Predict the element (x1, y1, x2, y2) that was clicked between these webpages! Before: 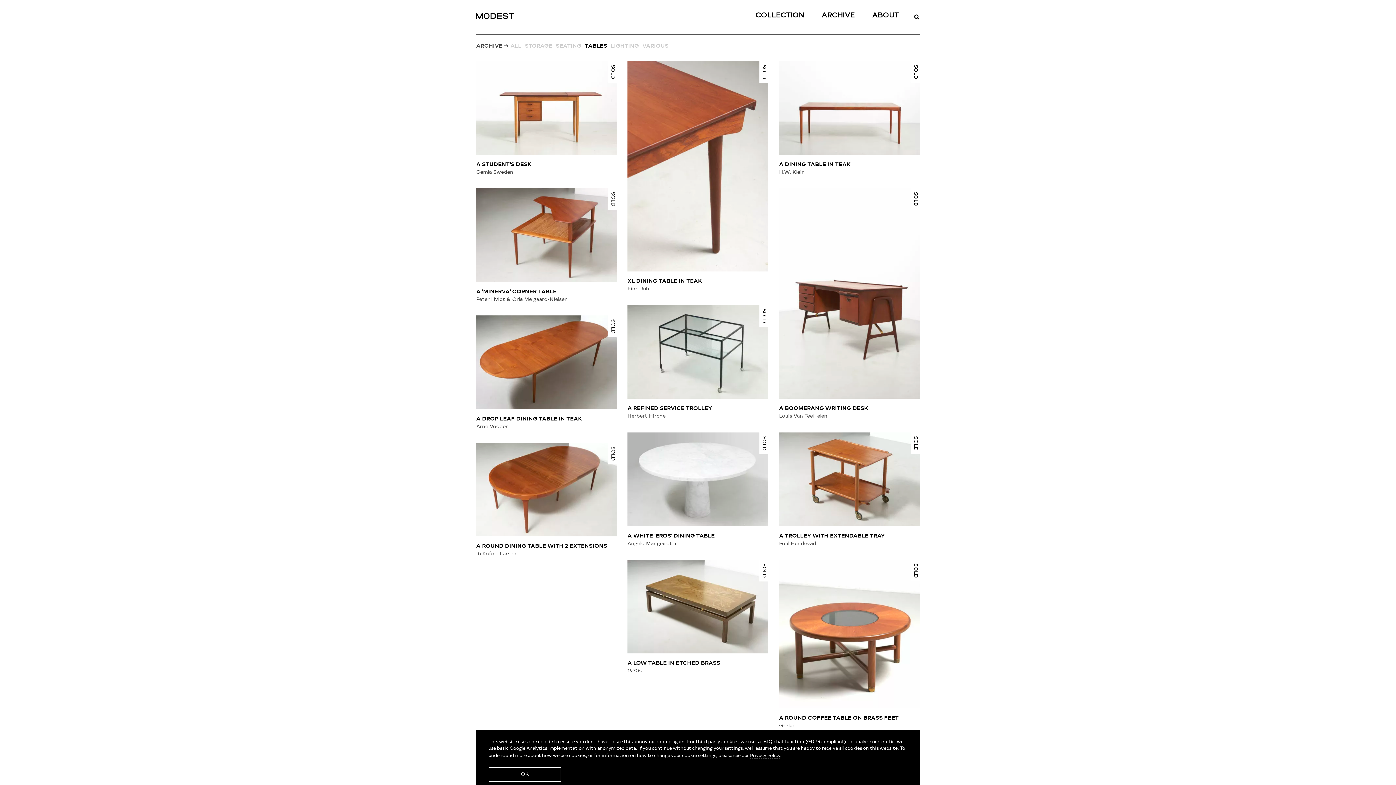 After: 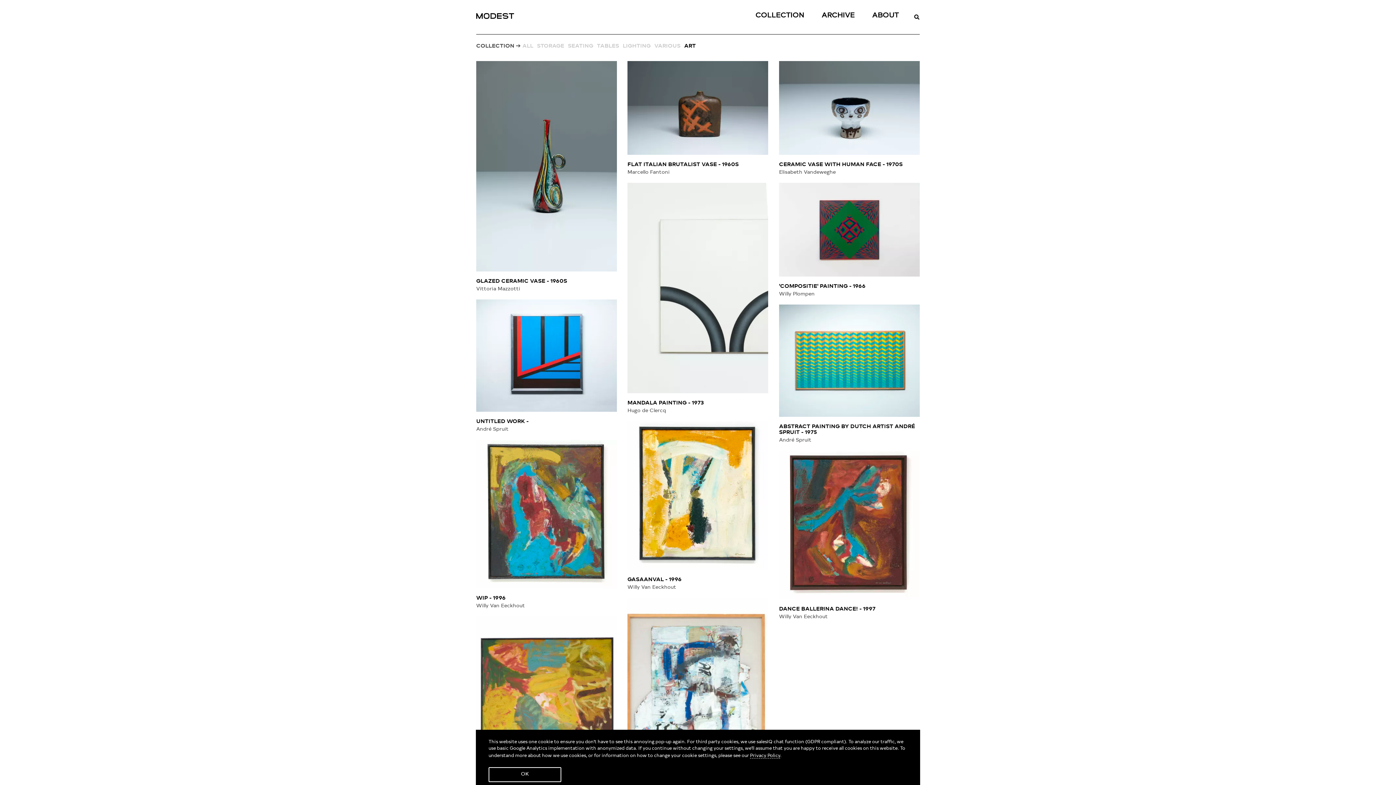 Action: bbox: (627, 769, 768, 778) label: Art